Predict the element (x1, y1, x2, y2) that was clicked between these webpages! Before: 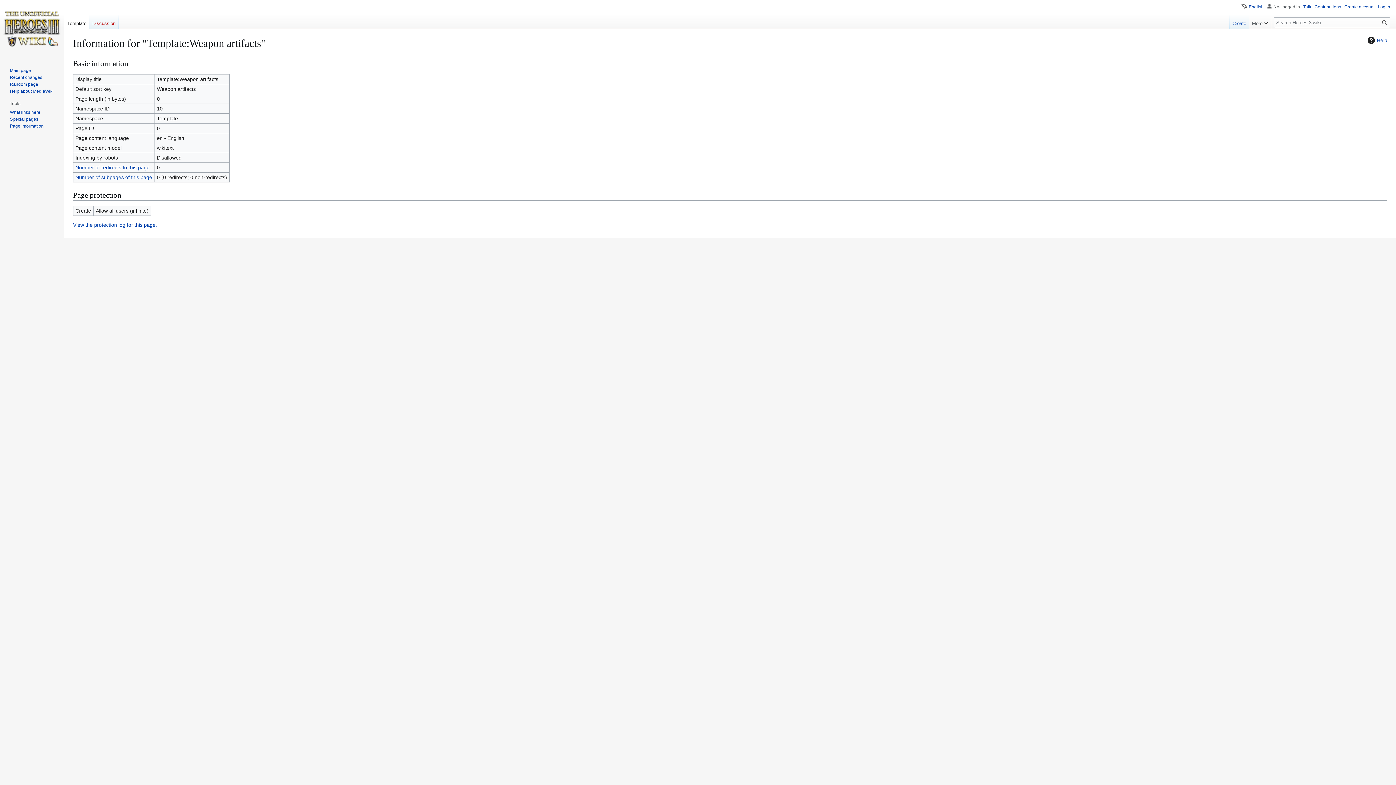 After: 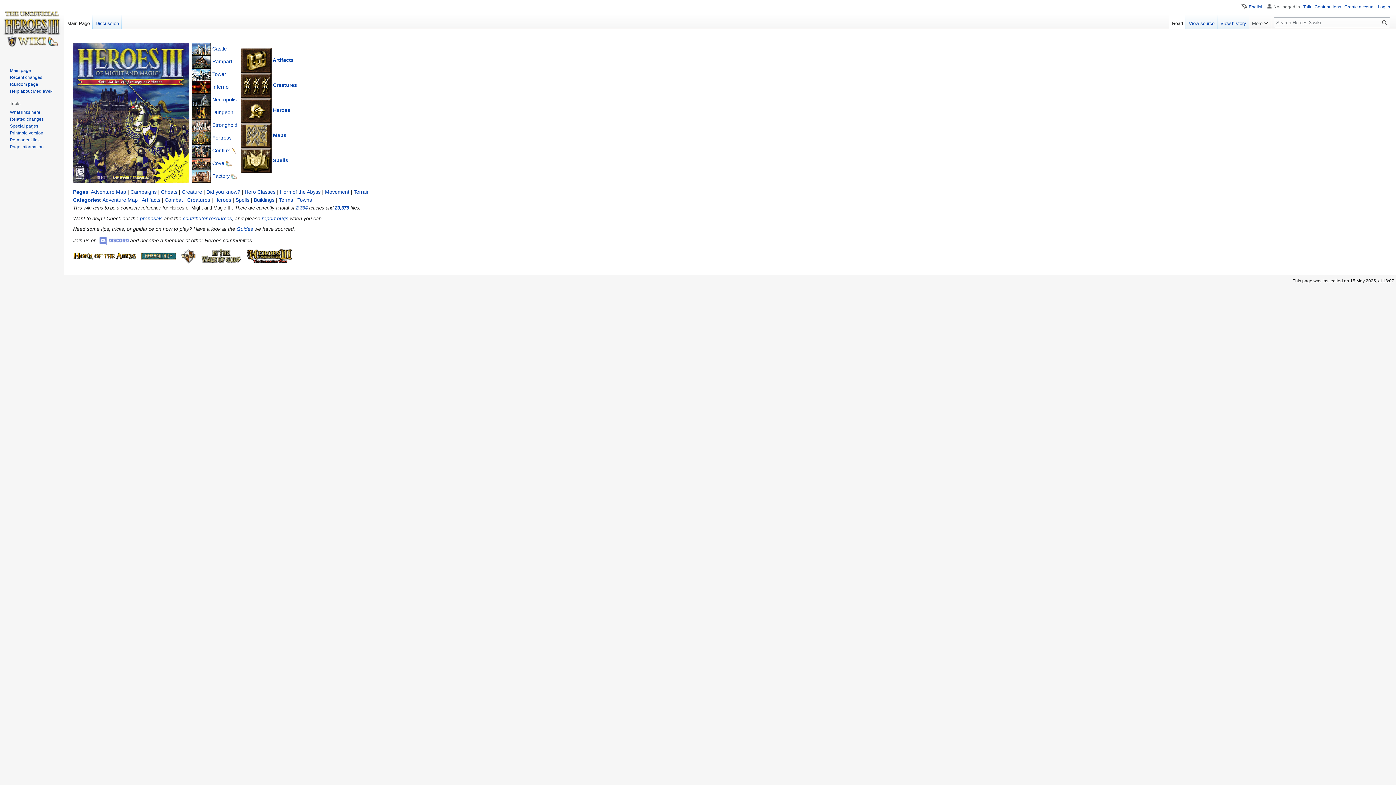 Action: bbox: (2, 0, 61, 58)